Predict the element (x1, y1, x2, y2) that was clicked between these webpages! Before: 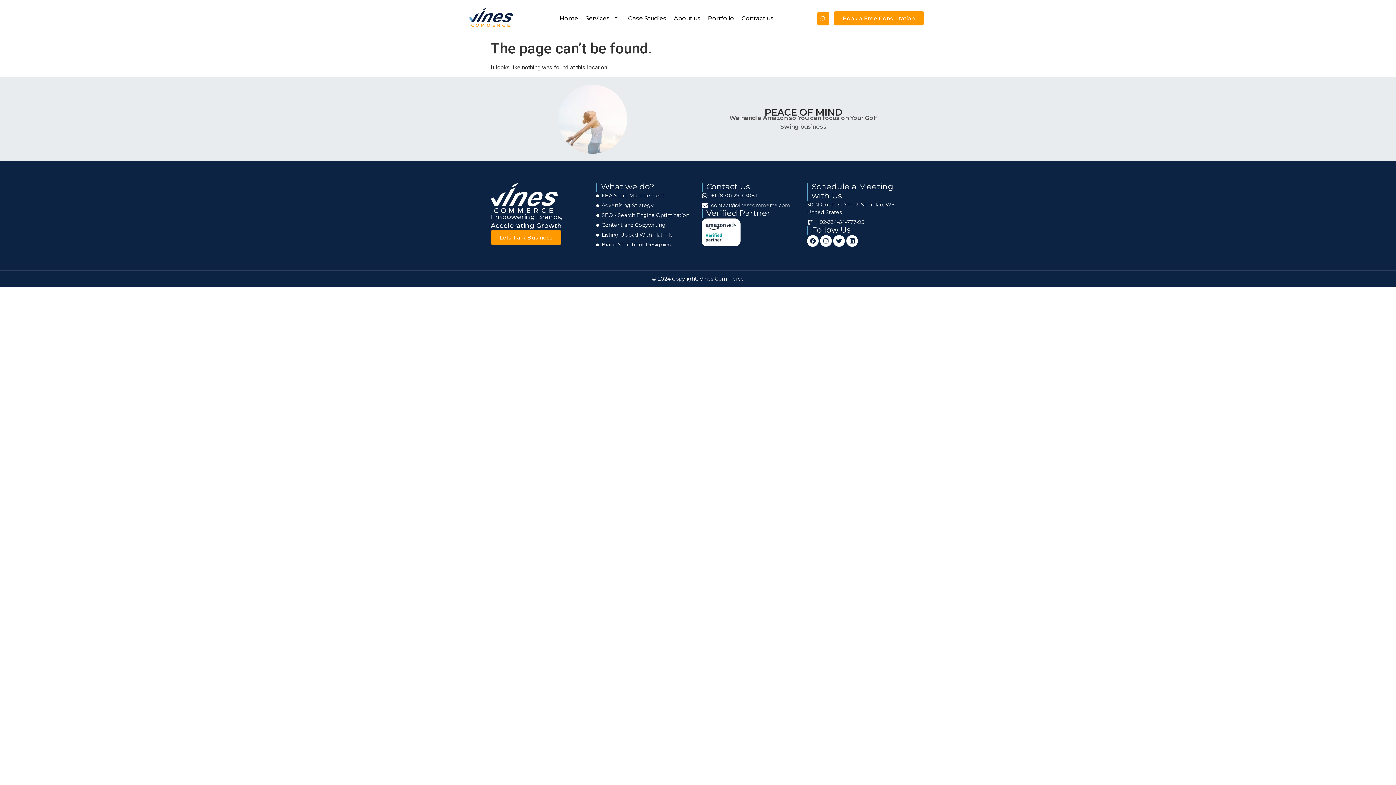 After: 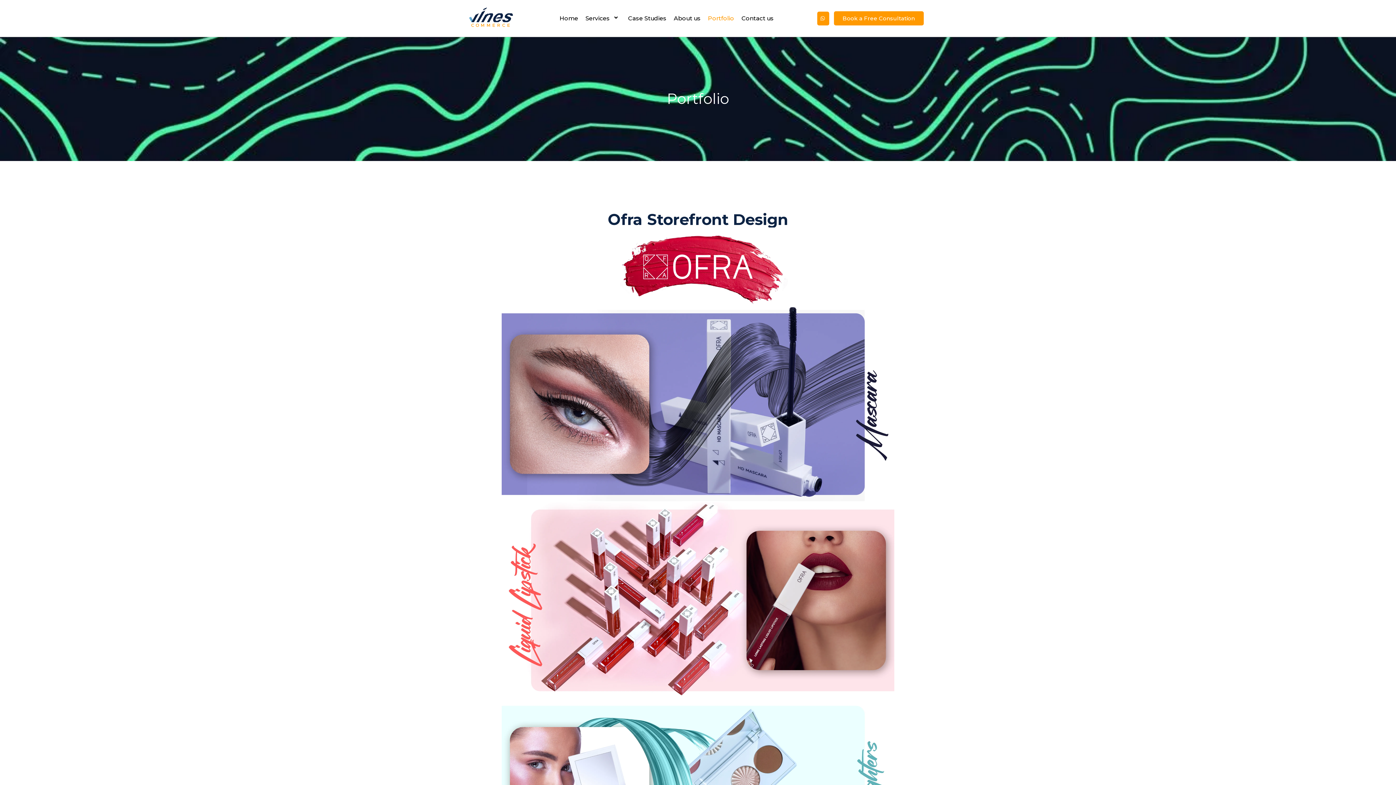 Action: label: Portfolio bbox: (704, 9, 737, 27)